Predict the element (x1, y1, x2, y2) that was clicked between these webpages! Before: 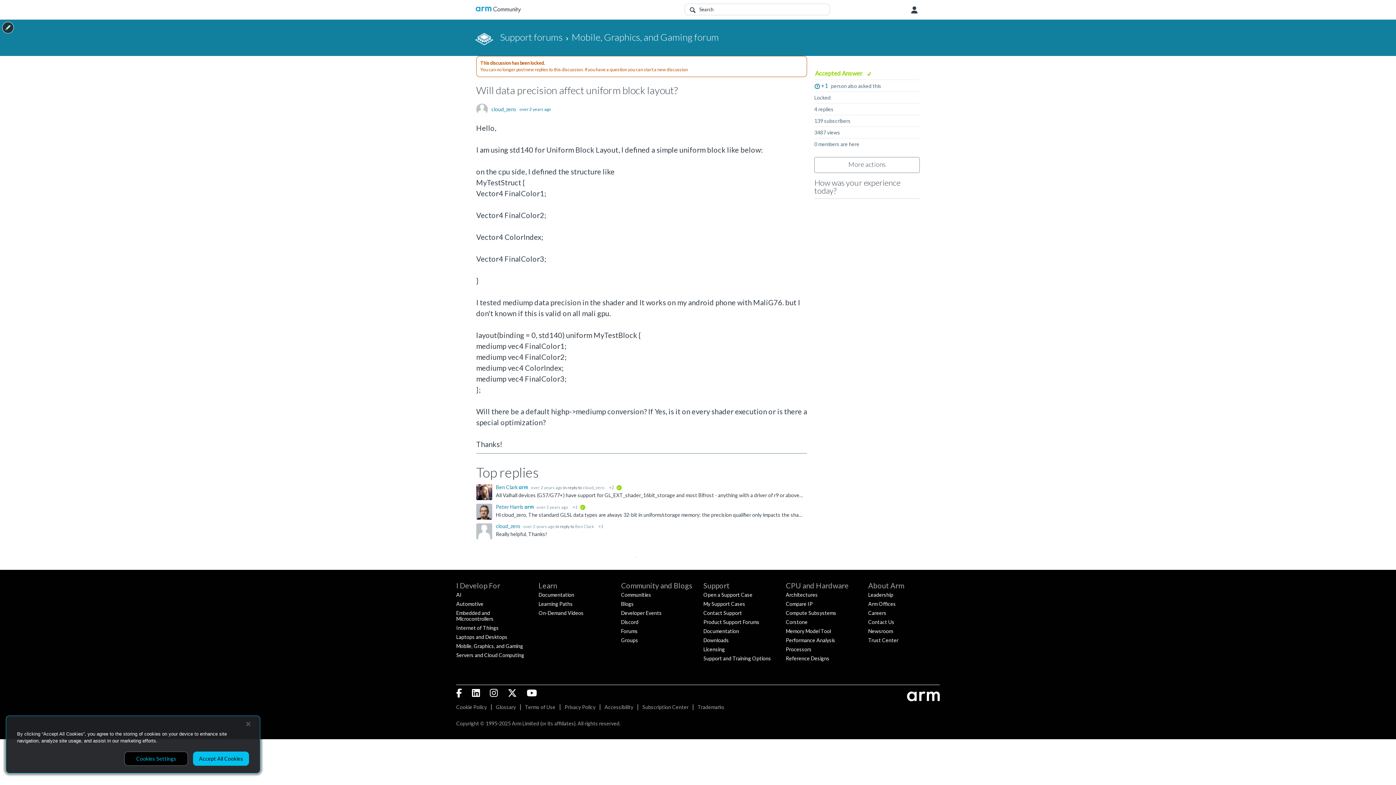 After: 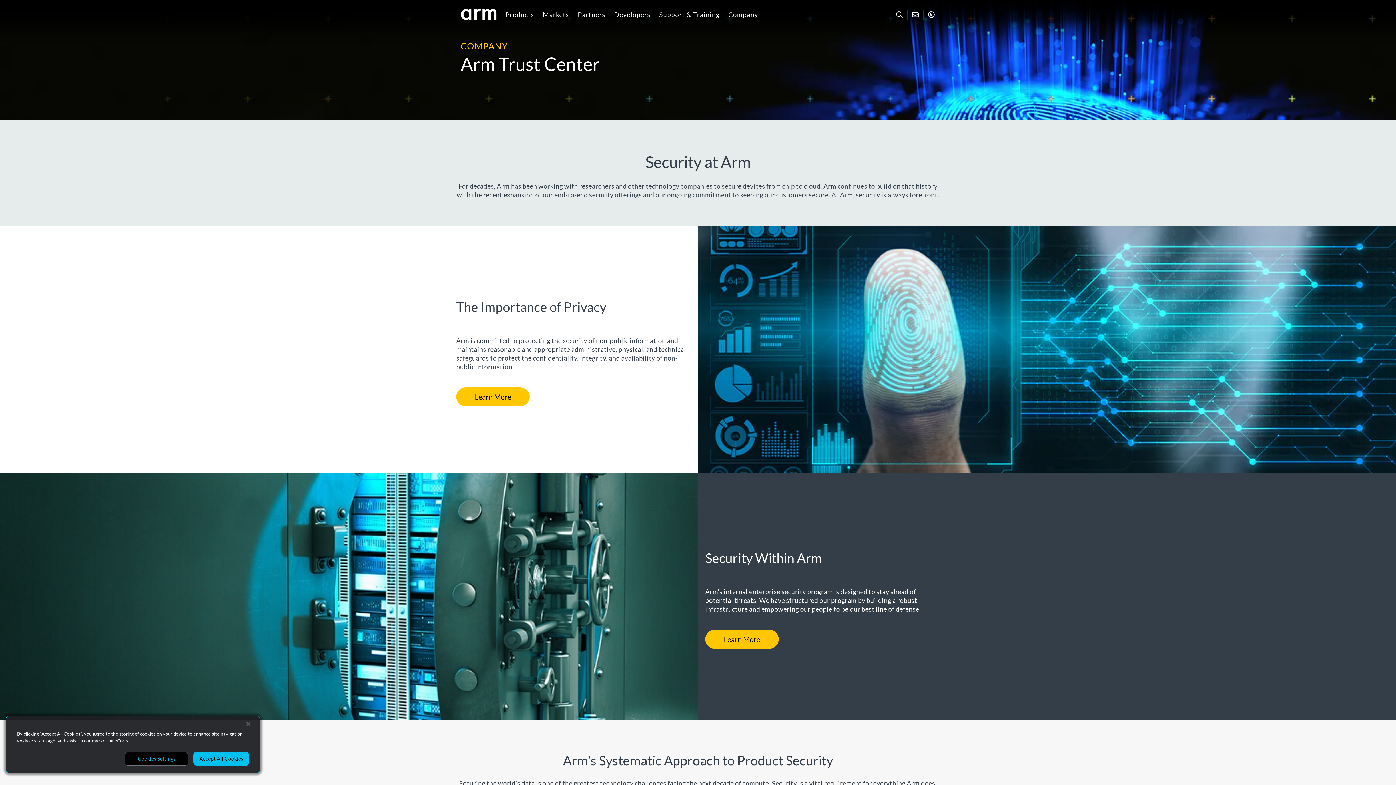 Action: label: Trust Center bbox: (868, 637, 898, 643)